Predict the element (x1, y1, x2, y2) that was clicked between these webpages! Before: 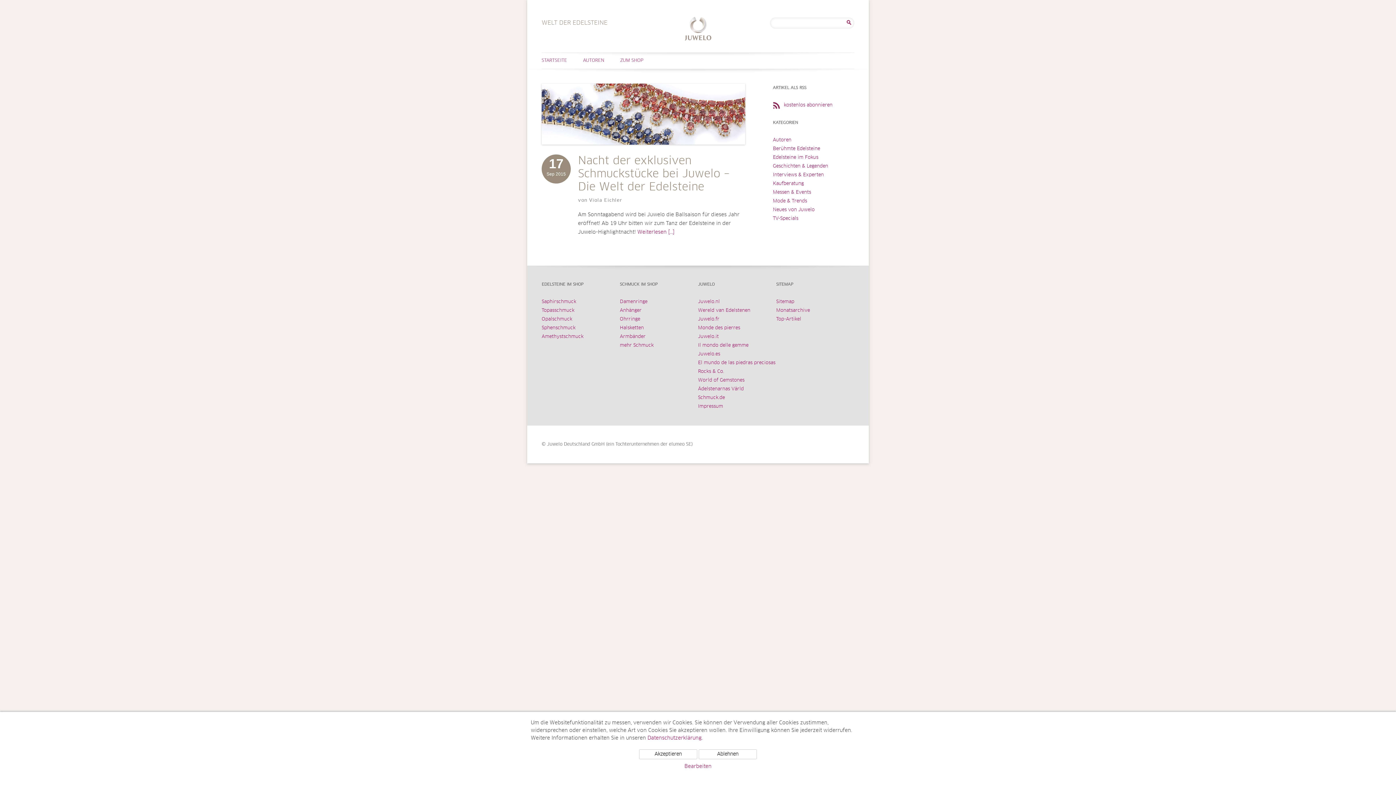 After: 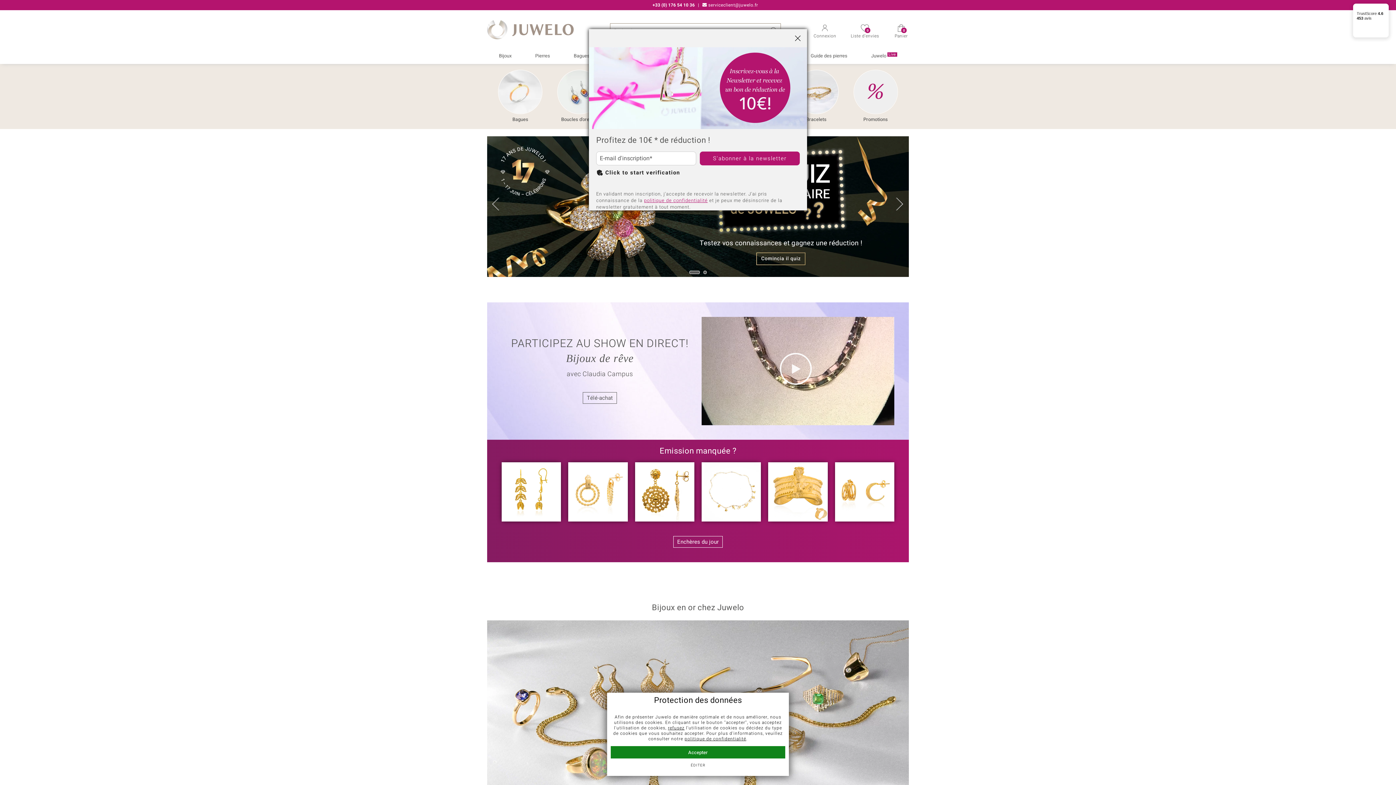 Action: label: Juwelo.fr bbox: (698, 317, 719, 321)